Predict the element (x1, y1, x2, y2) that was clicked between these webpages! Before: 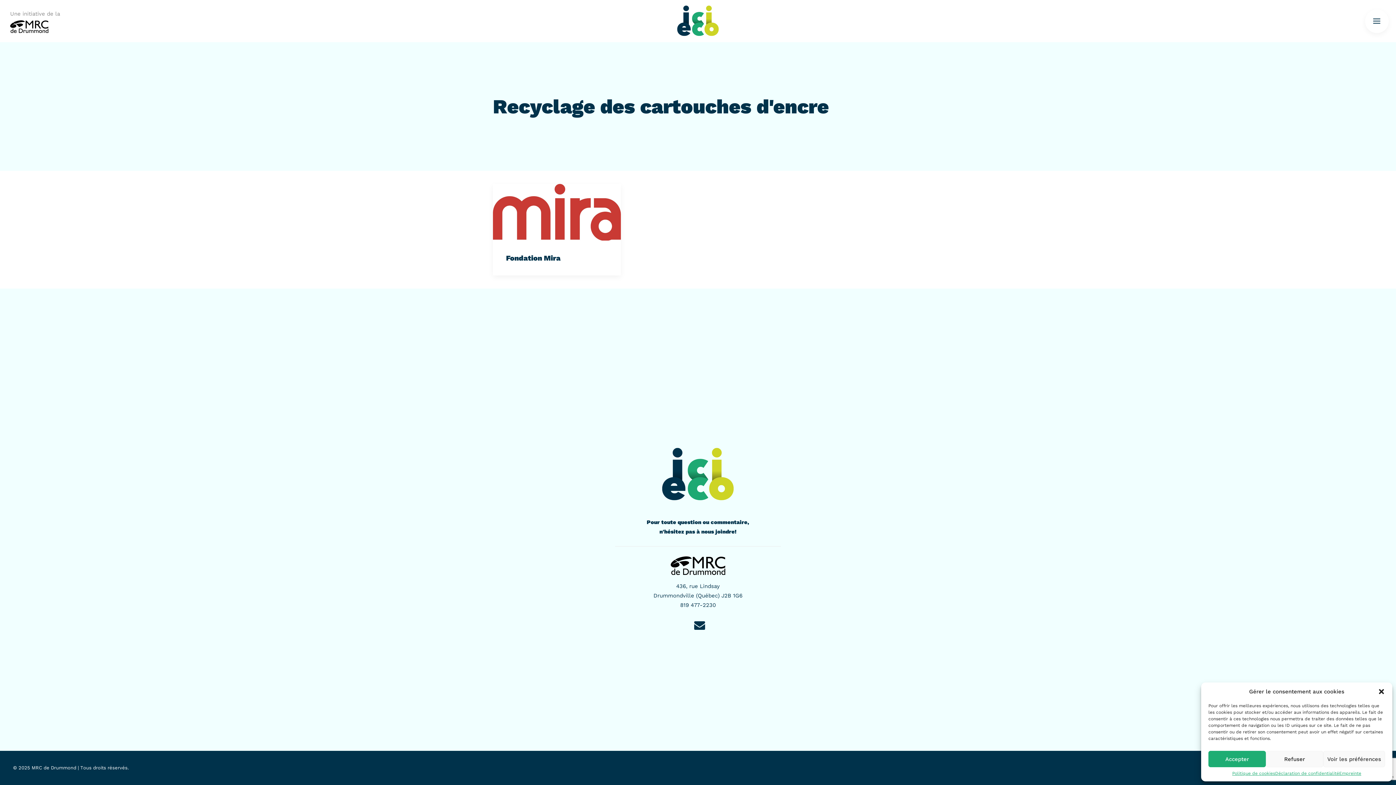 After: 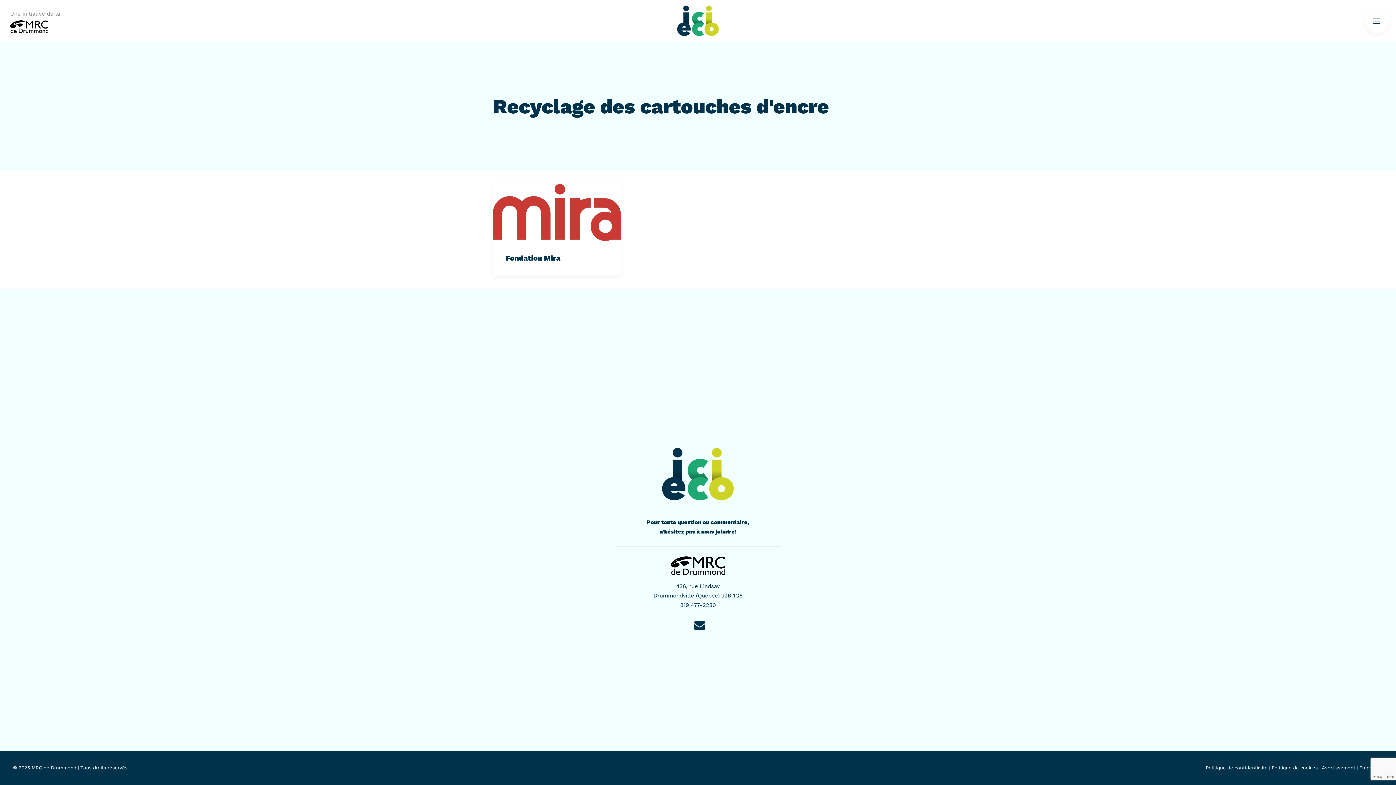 Action: label: Refuser bbox: (1266, 751, 1323, 767)